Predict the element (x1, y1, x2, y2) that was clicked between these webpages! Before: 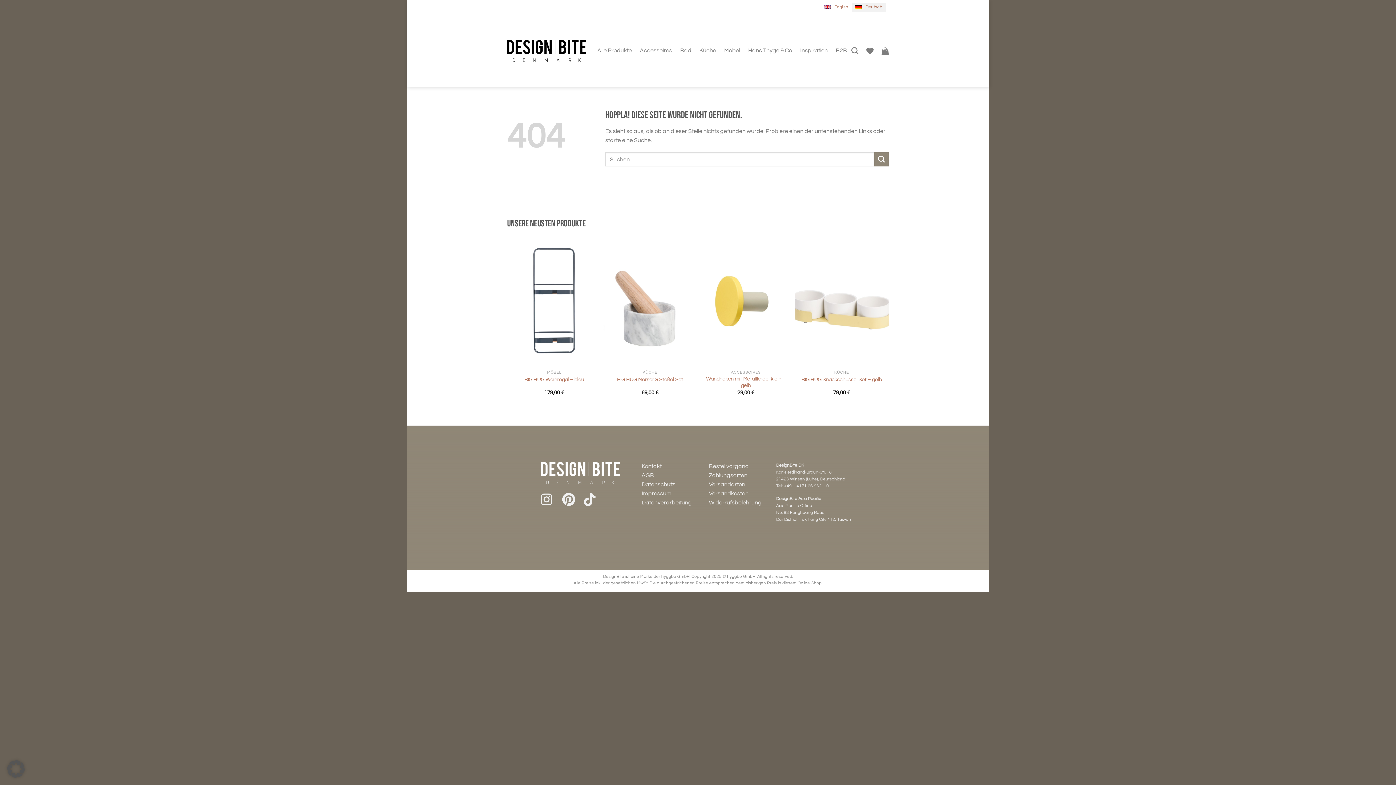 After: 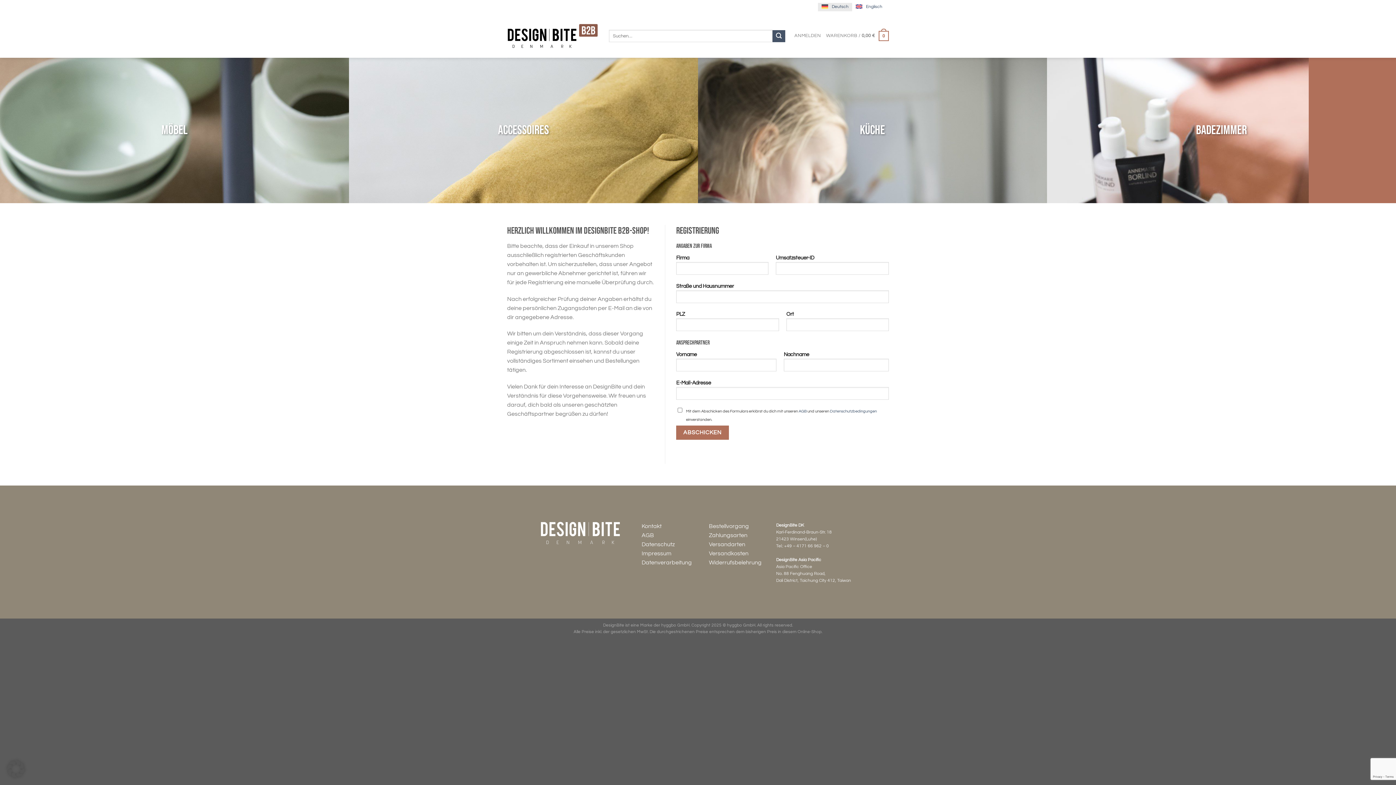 Action: label: B2B bbox: (836, 43, 847, 58)